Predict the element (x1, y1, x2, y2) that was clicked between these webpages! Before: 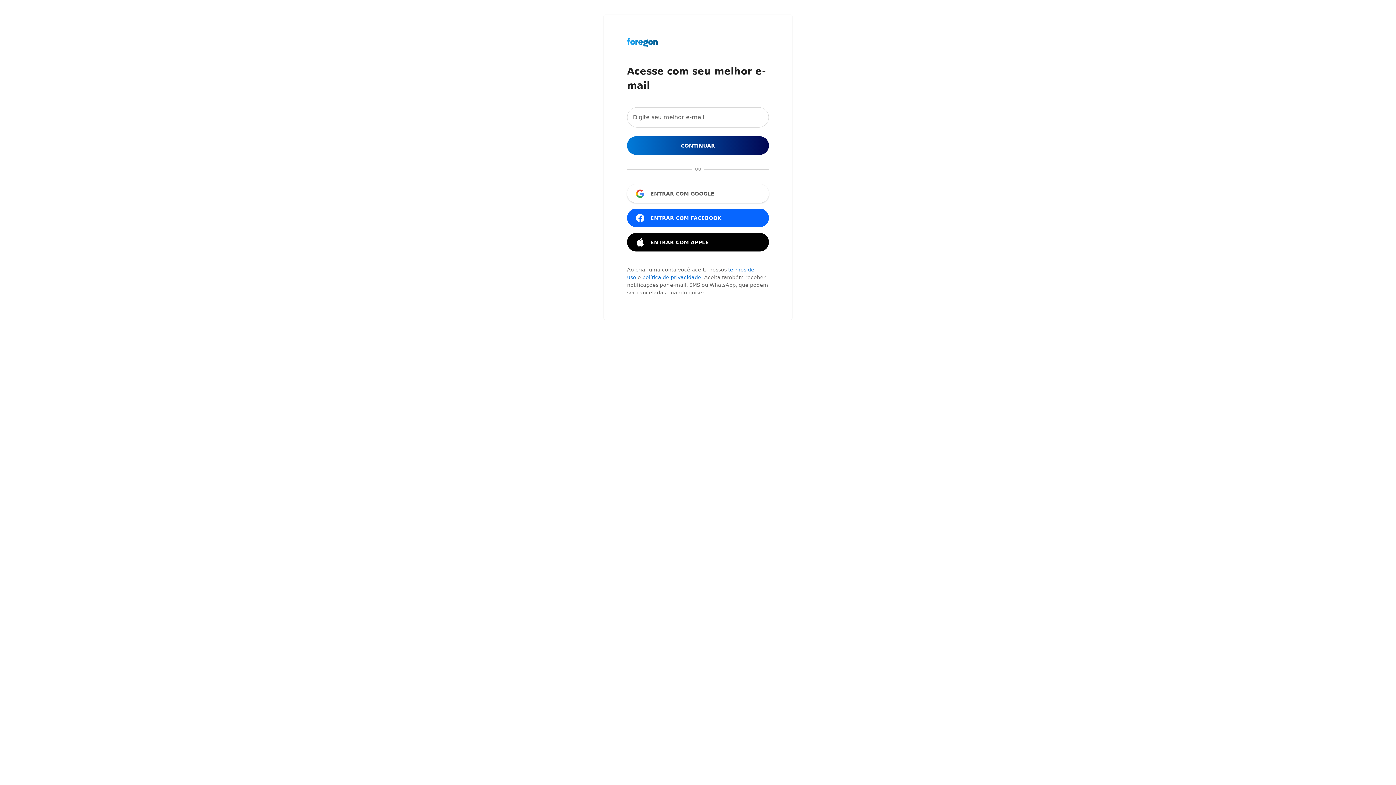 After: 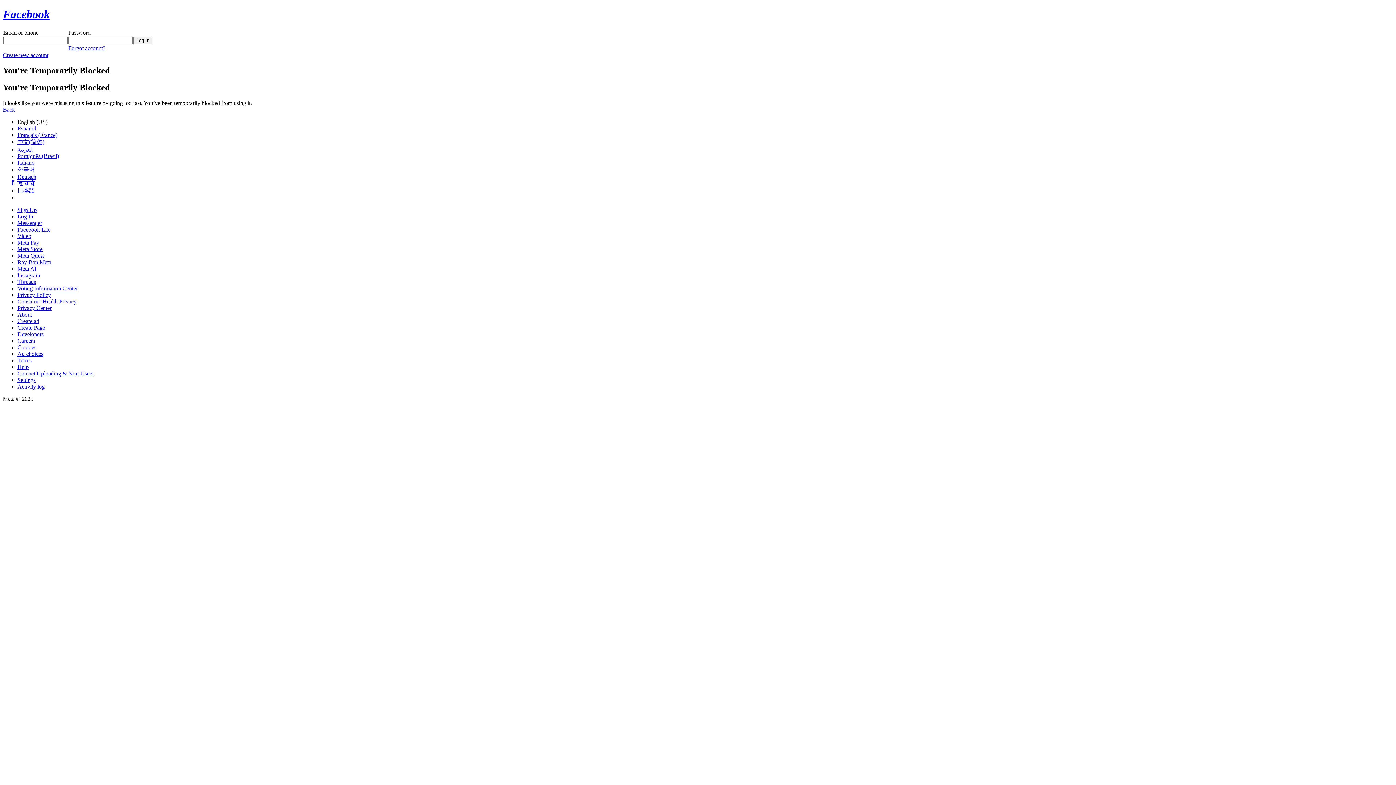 Action: bbox: (627, 208, 769, 227) label: ENTRAR COM FACEBOOK